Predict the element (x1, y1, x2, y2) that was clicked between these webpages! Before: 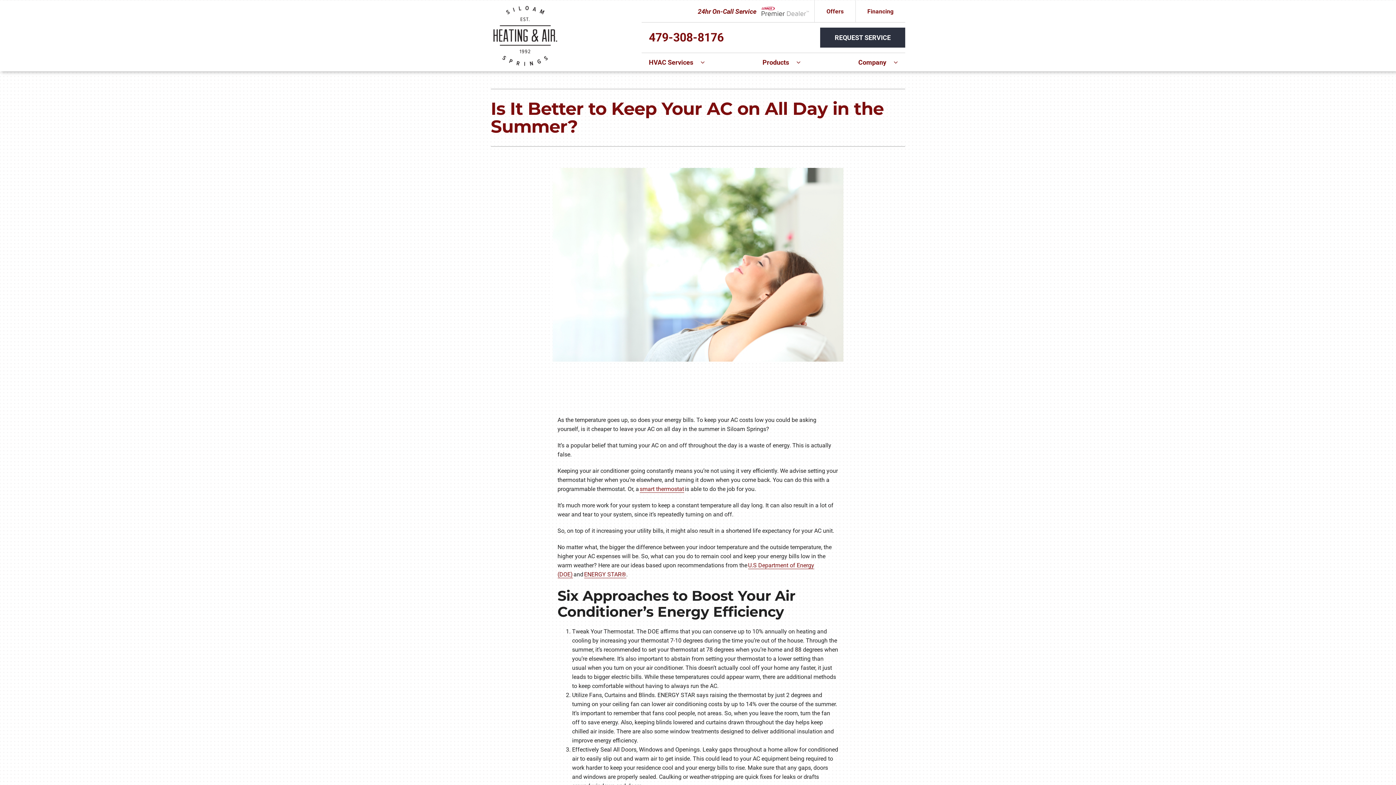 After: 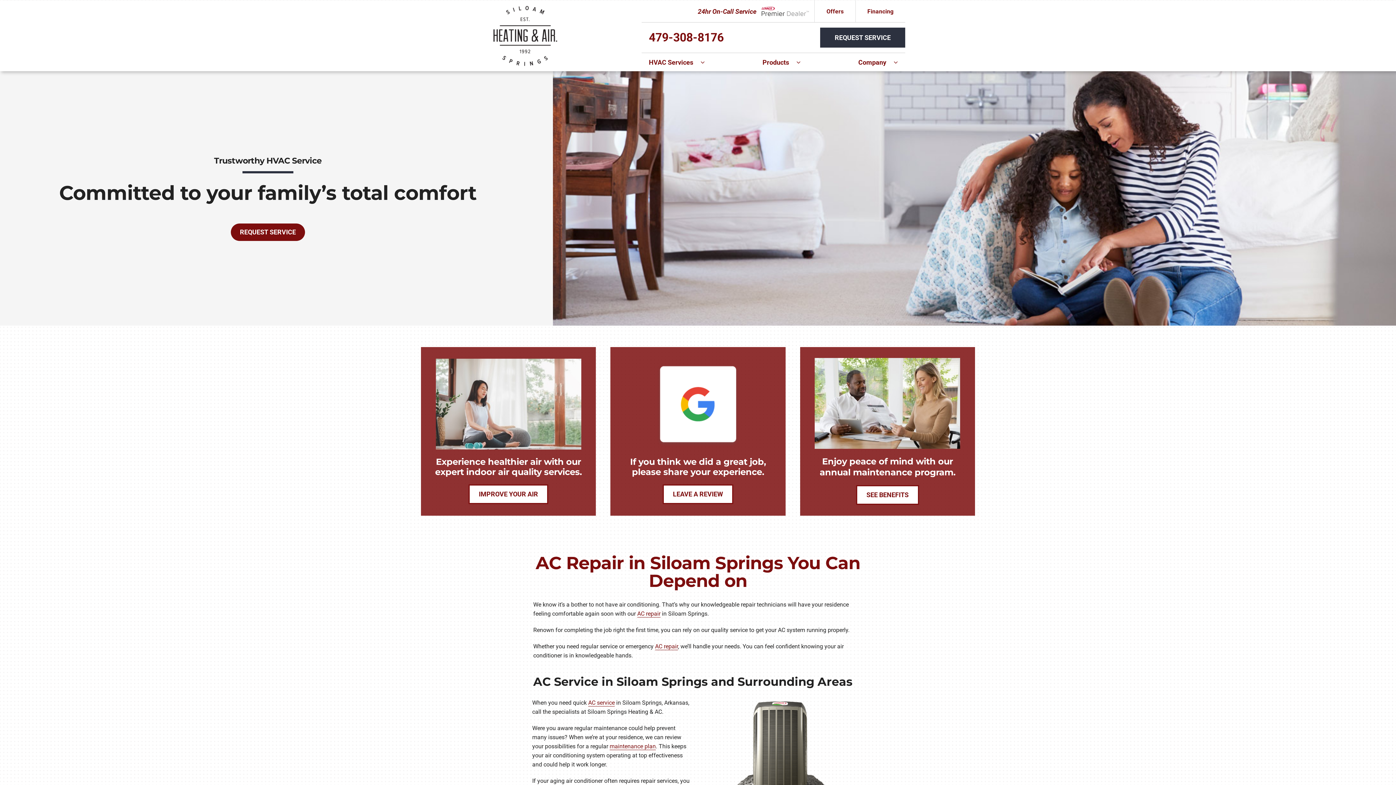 Action: bbox: (492, 2, 558, 9) label: siloam-sitelogo-1